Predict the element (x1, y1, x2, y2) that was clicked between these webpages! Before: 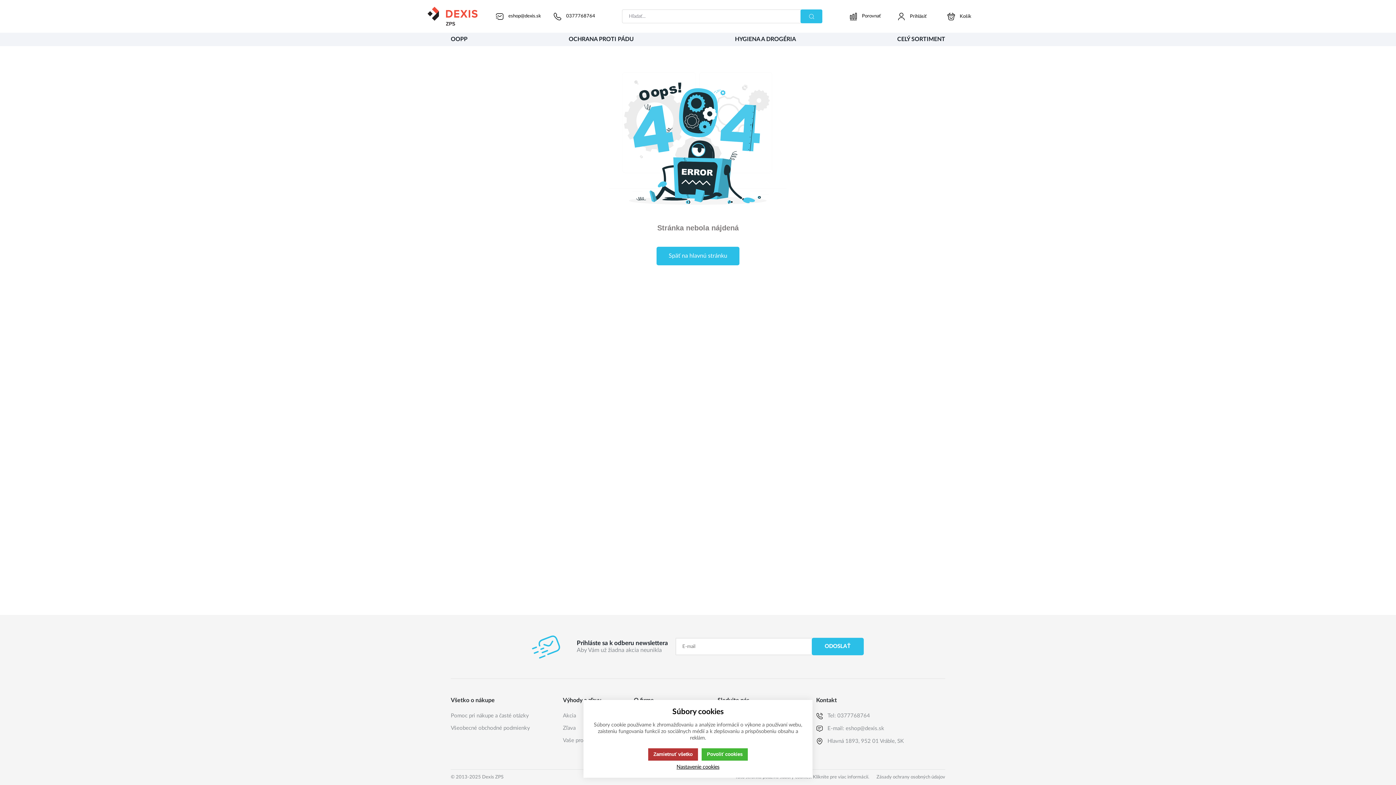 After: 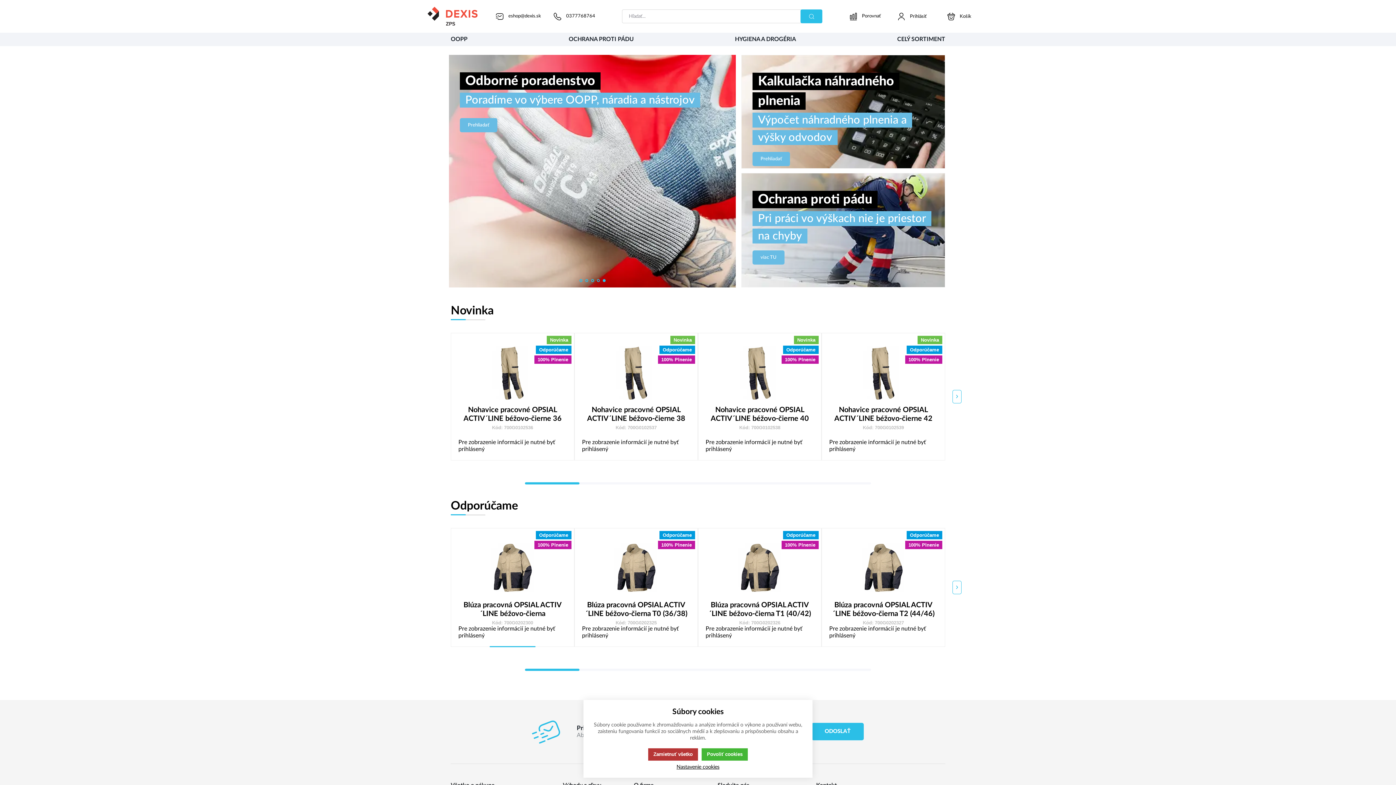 Action: bbox: (656, 246, 739, 265) label: Späť na hlavnú stránku